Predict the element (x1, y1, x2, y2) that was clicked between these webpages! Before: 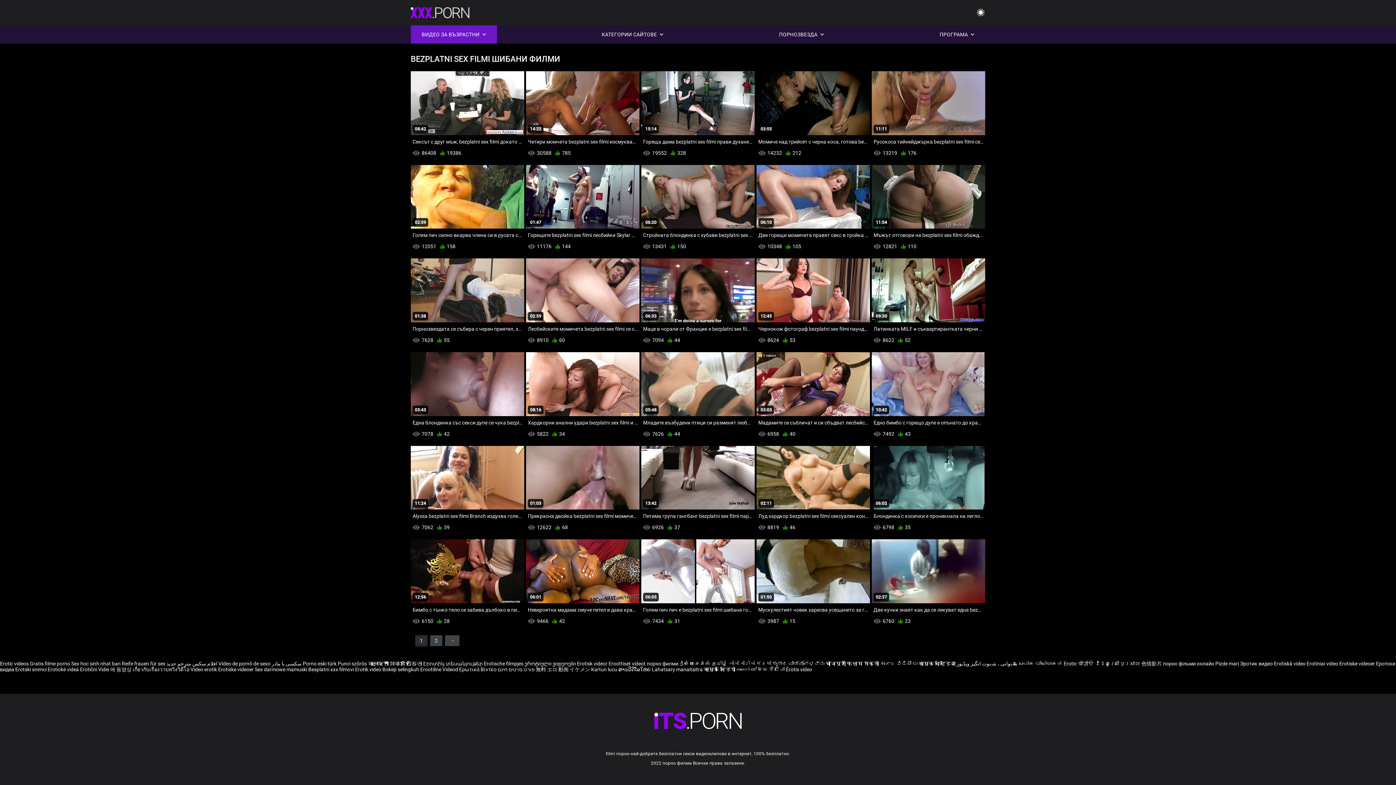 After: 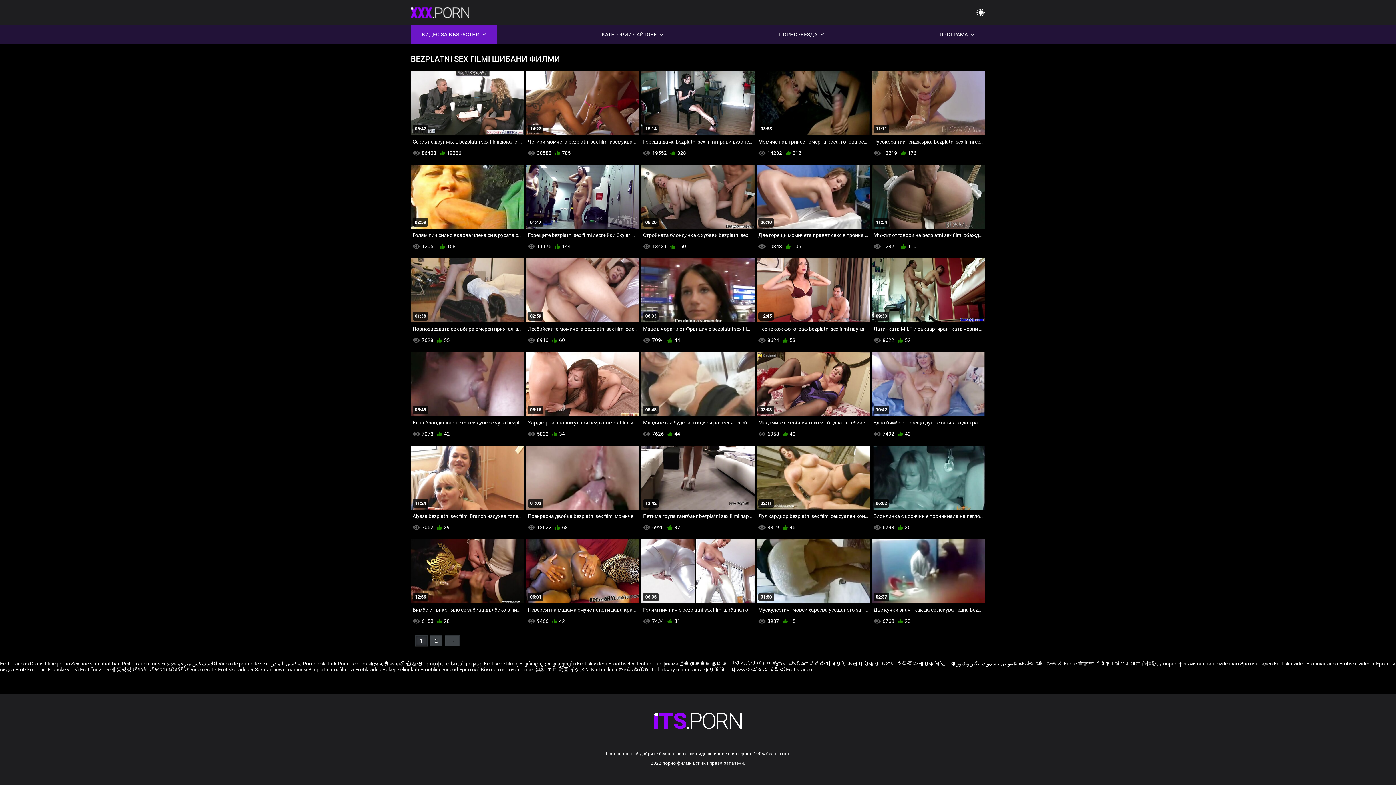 Action: bbox: (524, 661, 577, 666) label: ეროტიული ვიდეოები 